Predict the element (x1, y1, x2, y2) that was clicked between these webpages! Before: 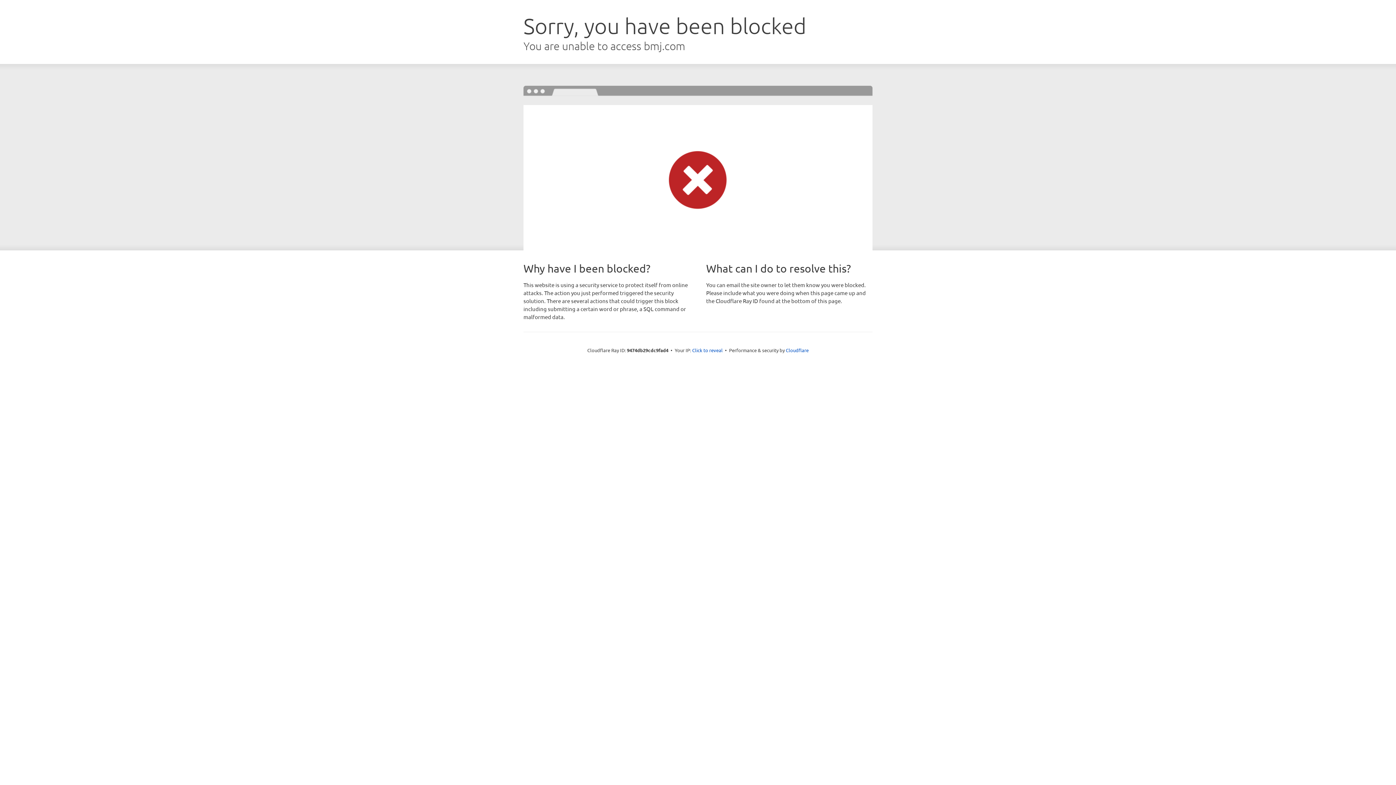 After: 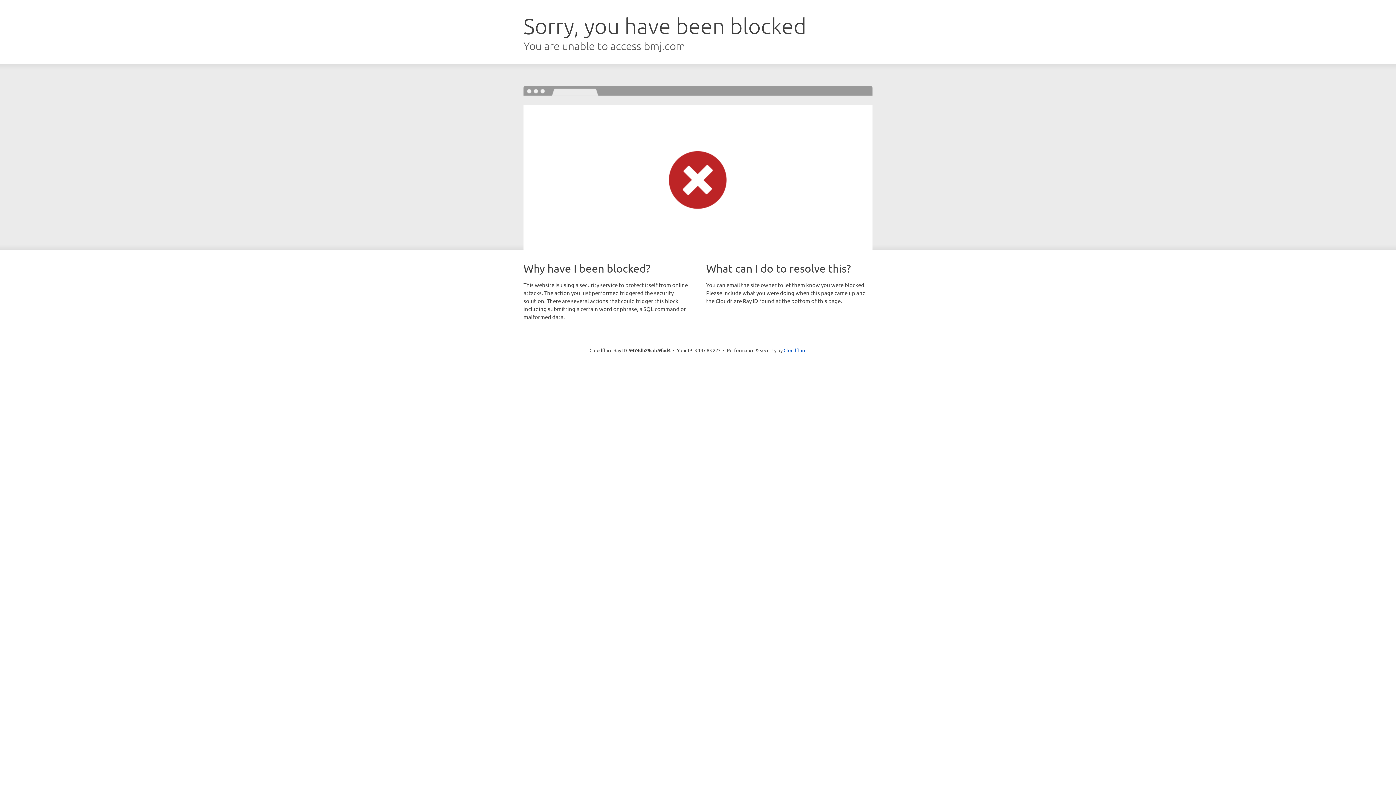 Action: bbox: (692, 346, 722, 353) label: Click to reveal